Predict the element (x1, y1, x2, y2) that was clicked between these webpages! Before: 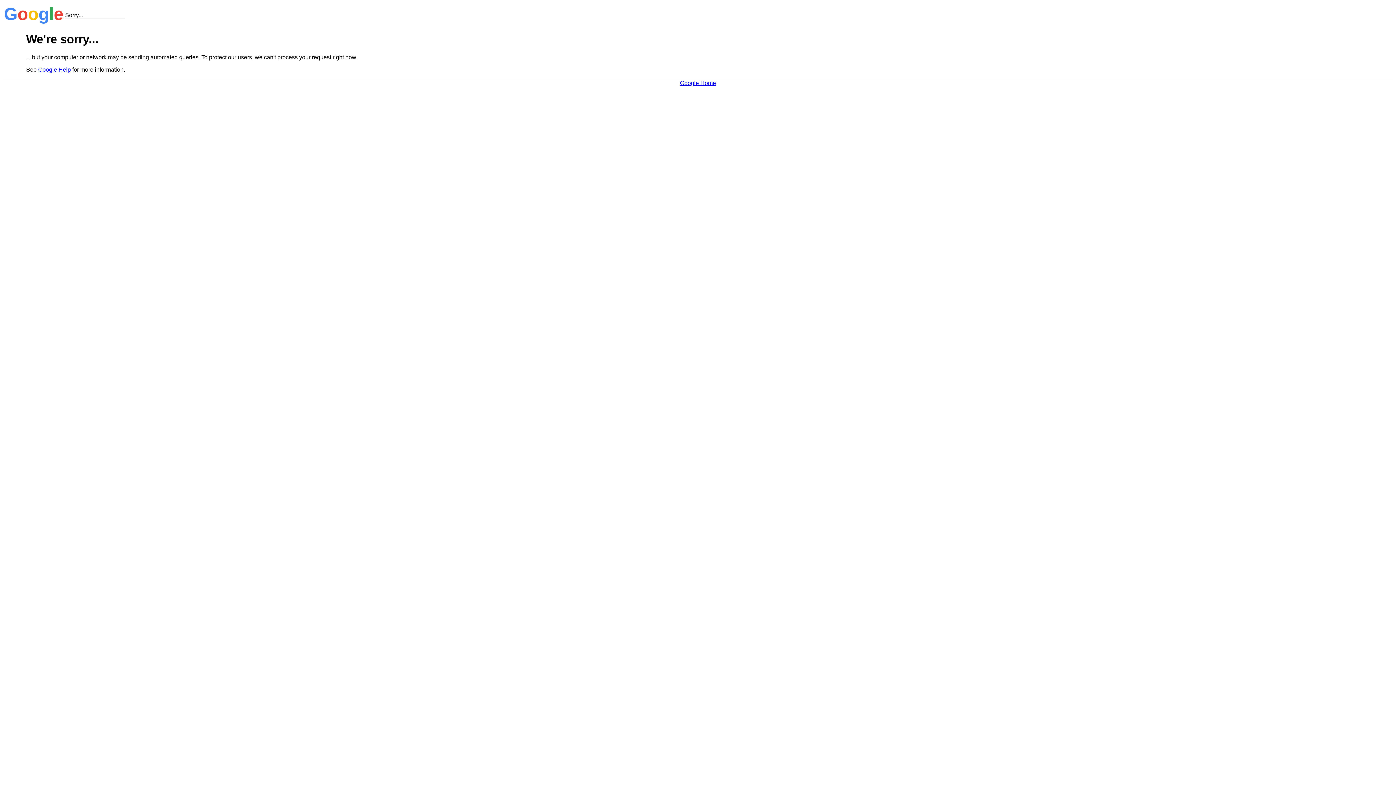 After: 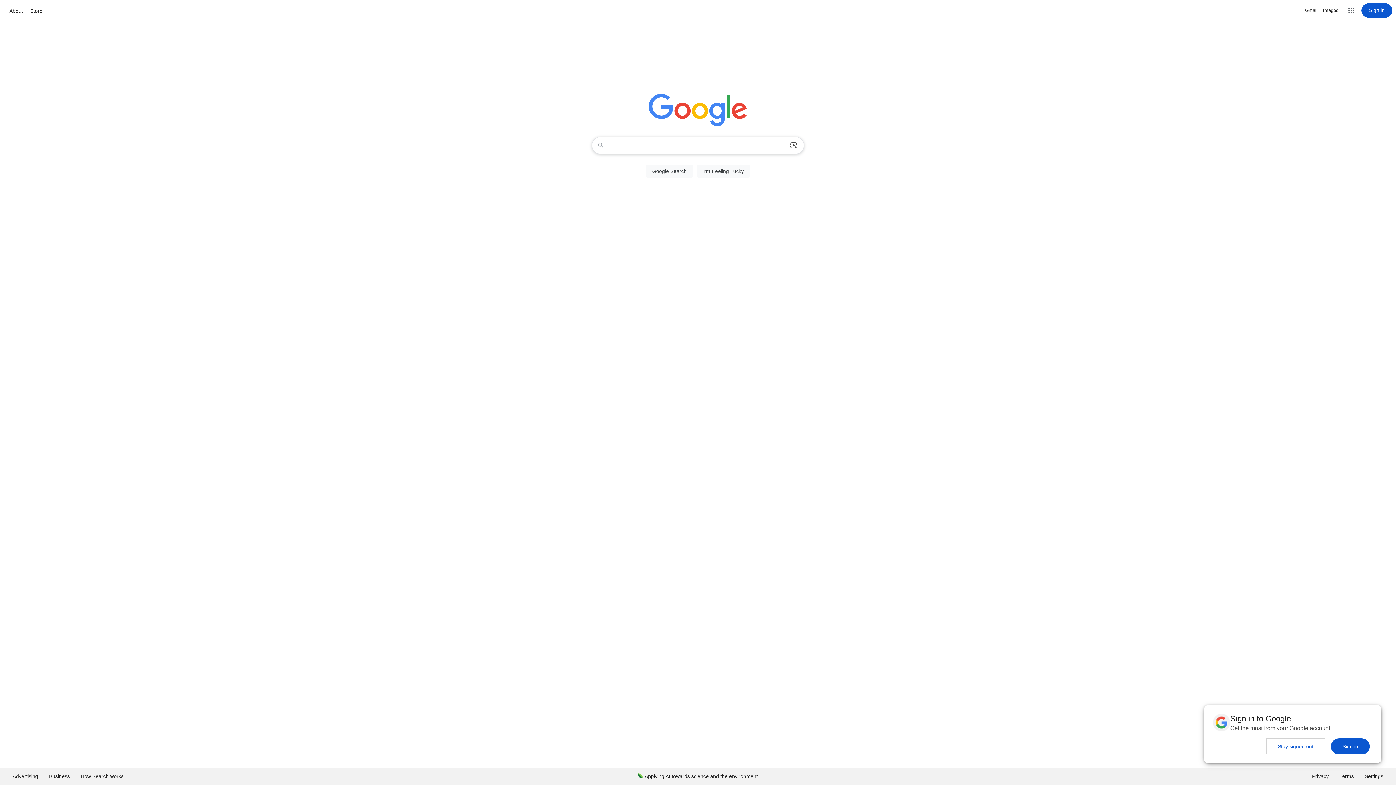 Action: bbox: (680, 79, 716, 86) label: Google Home